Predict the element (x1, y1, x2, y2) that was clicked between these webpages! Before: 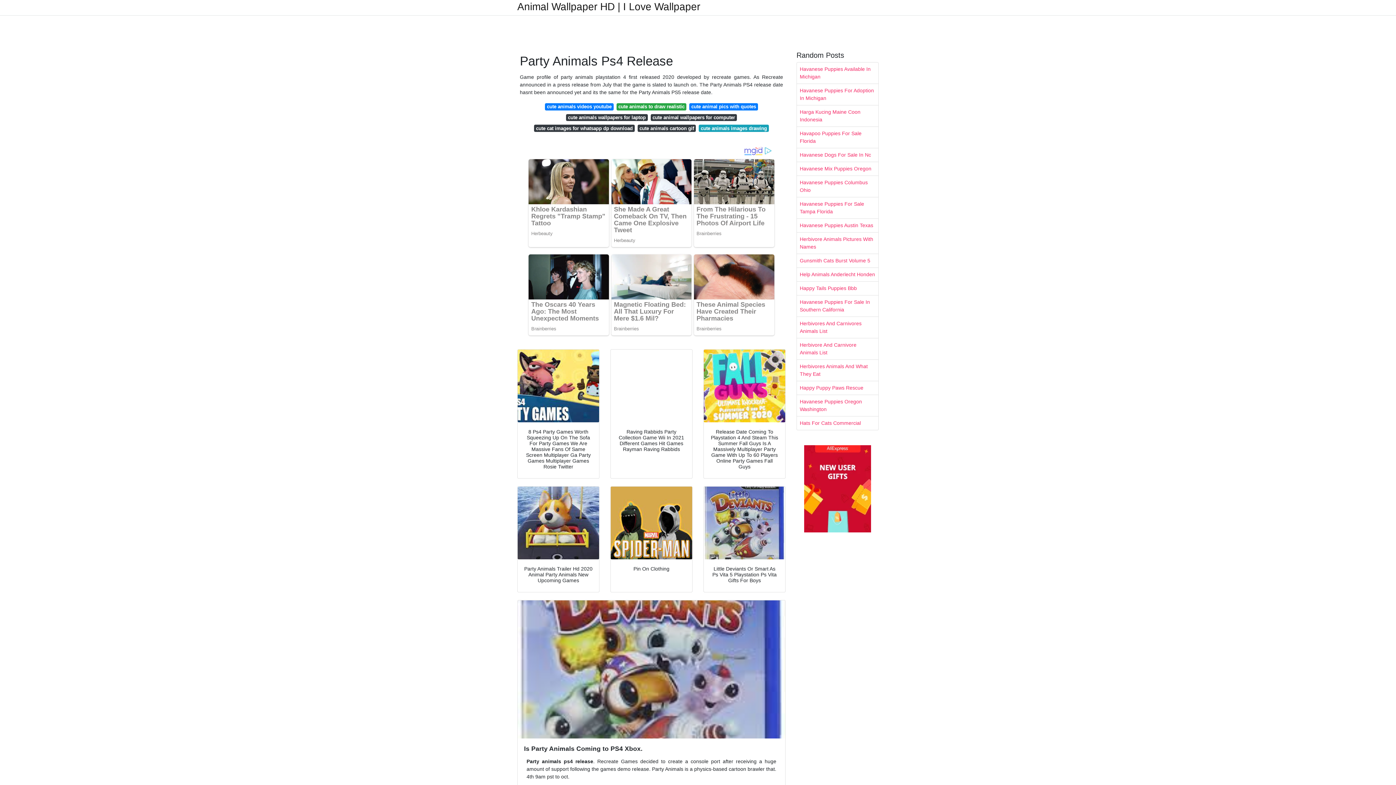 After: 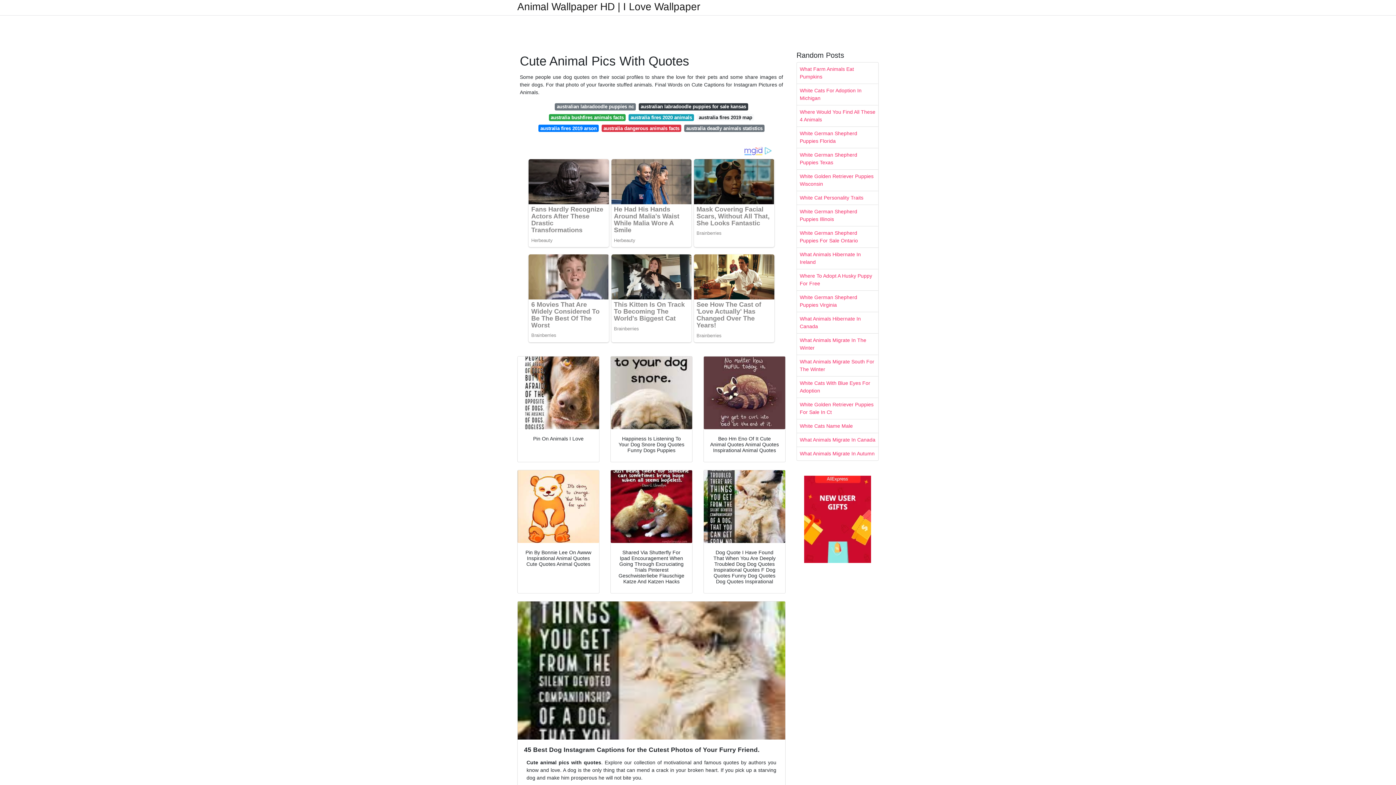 Action: label: cute animal pics with quotes bbox: (689, 103, 758, 110)